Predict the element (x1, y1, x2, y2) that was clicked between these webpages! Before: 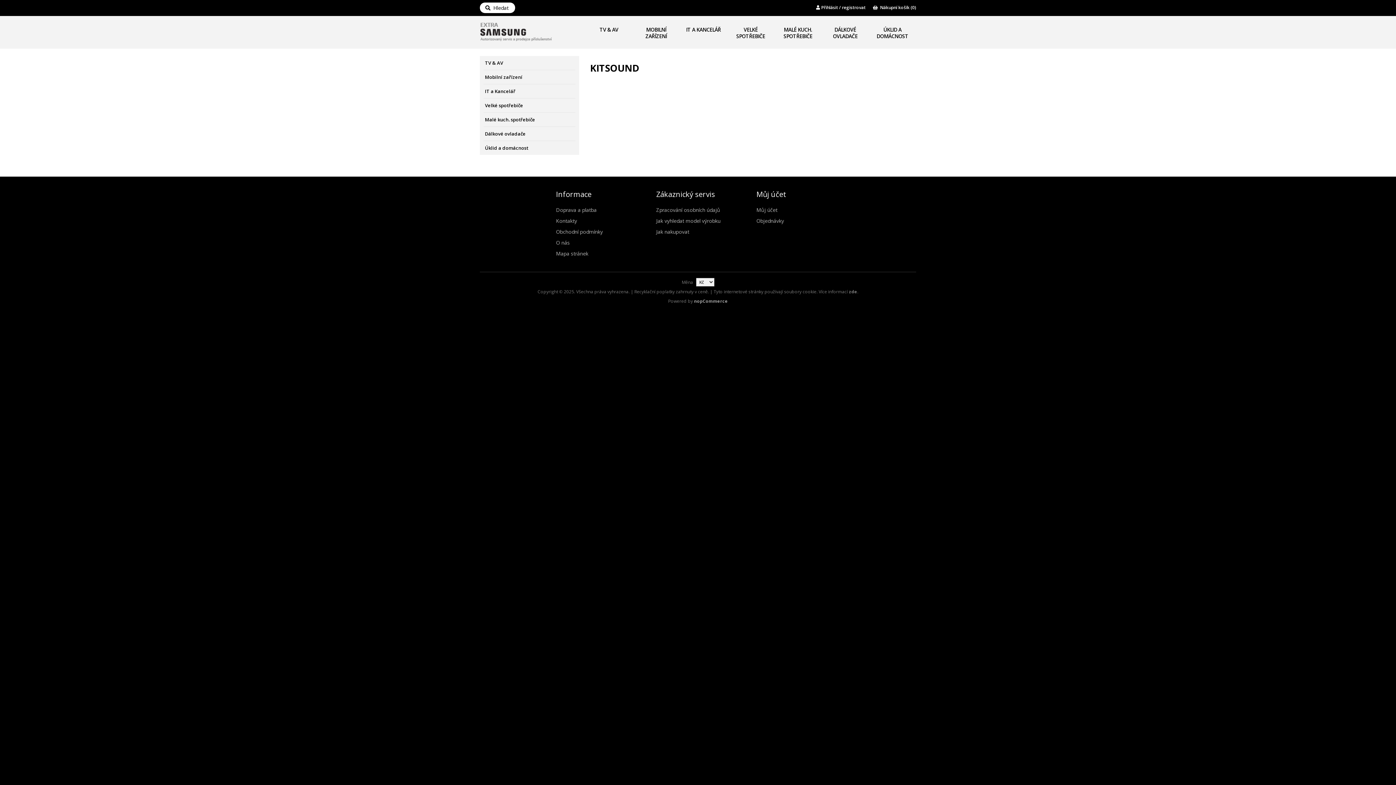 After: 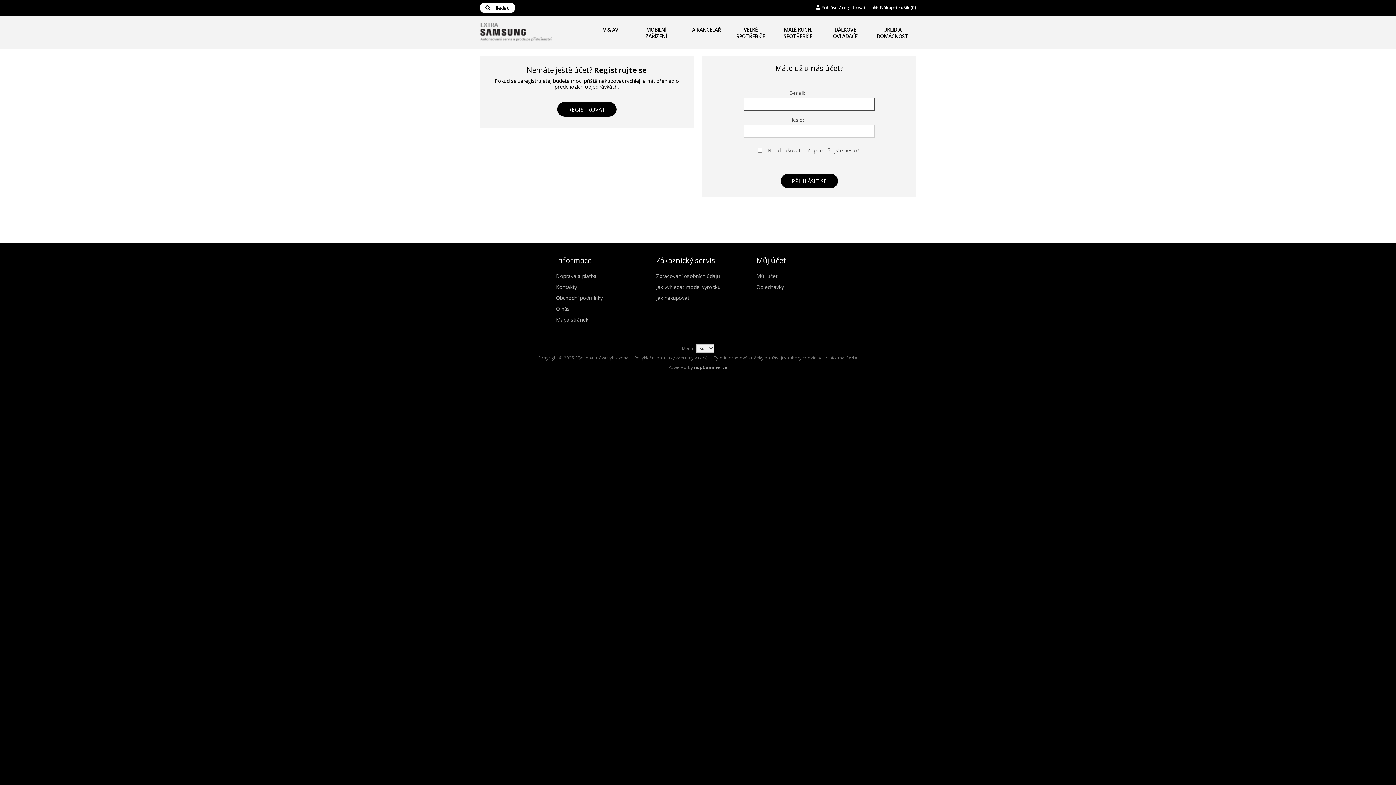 Action: bbox: (816, 0, 865, 14) label:  Přihlásit / registrovat